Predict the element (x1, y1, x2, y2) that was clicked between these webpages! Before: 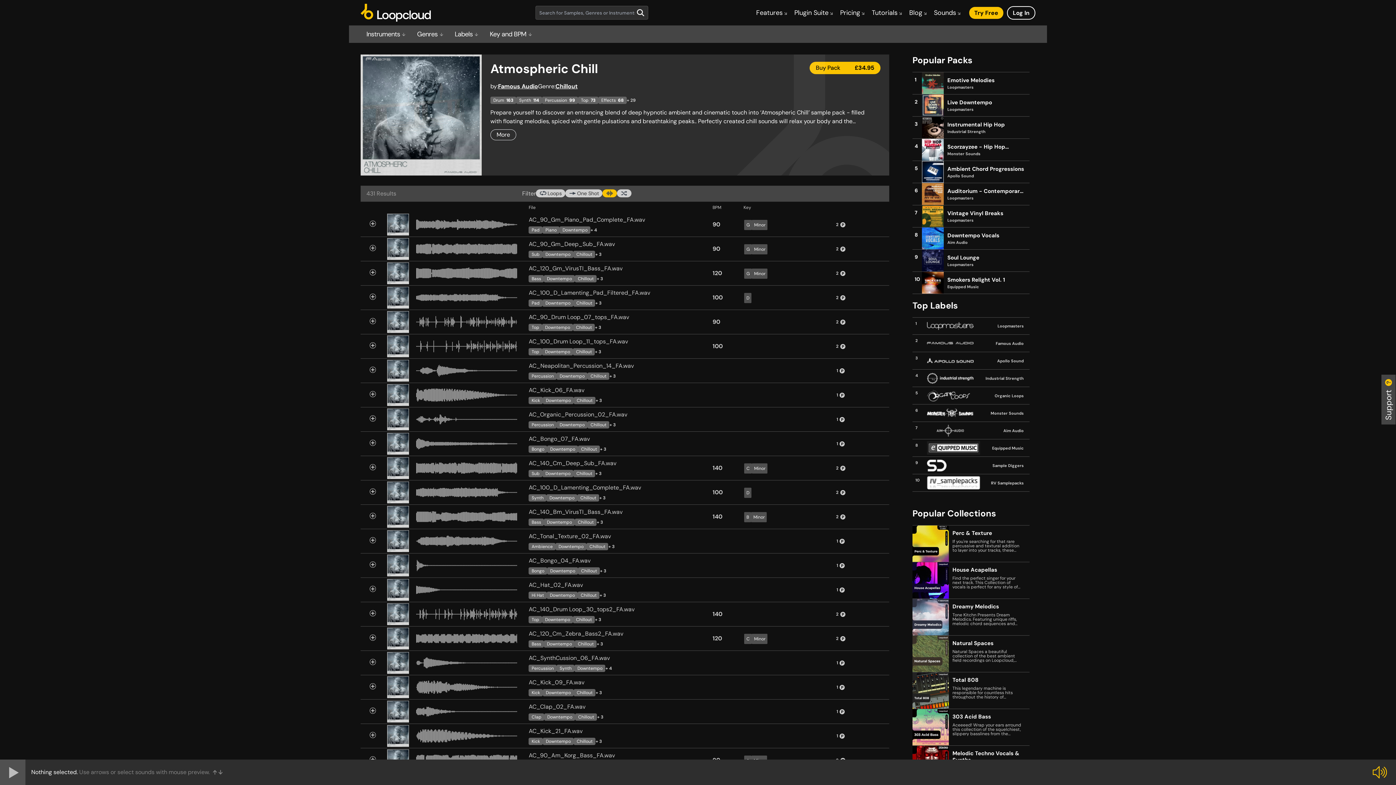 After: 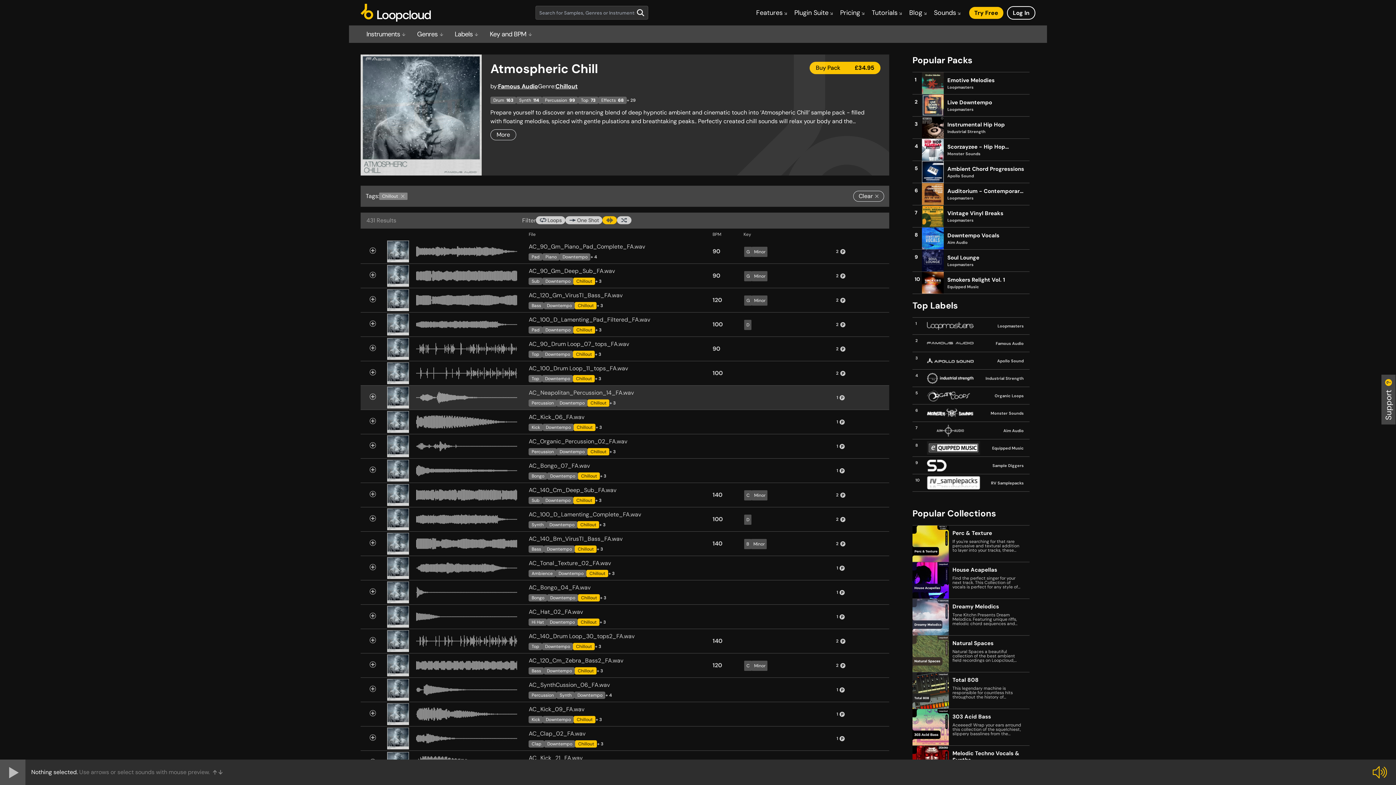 Action: label: Chillout bbox: (573, 397, 595, 404)